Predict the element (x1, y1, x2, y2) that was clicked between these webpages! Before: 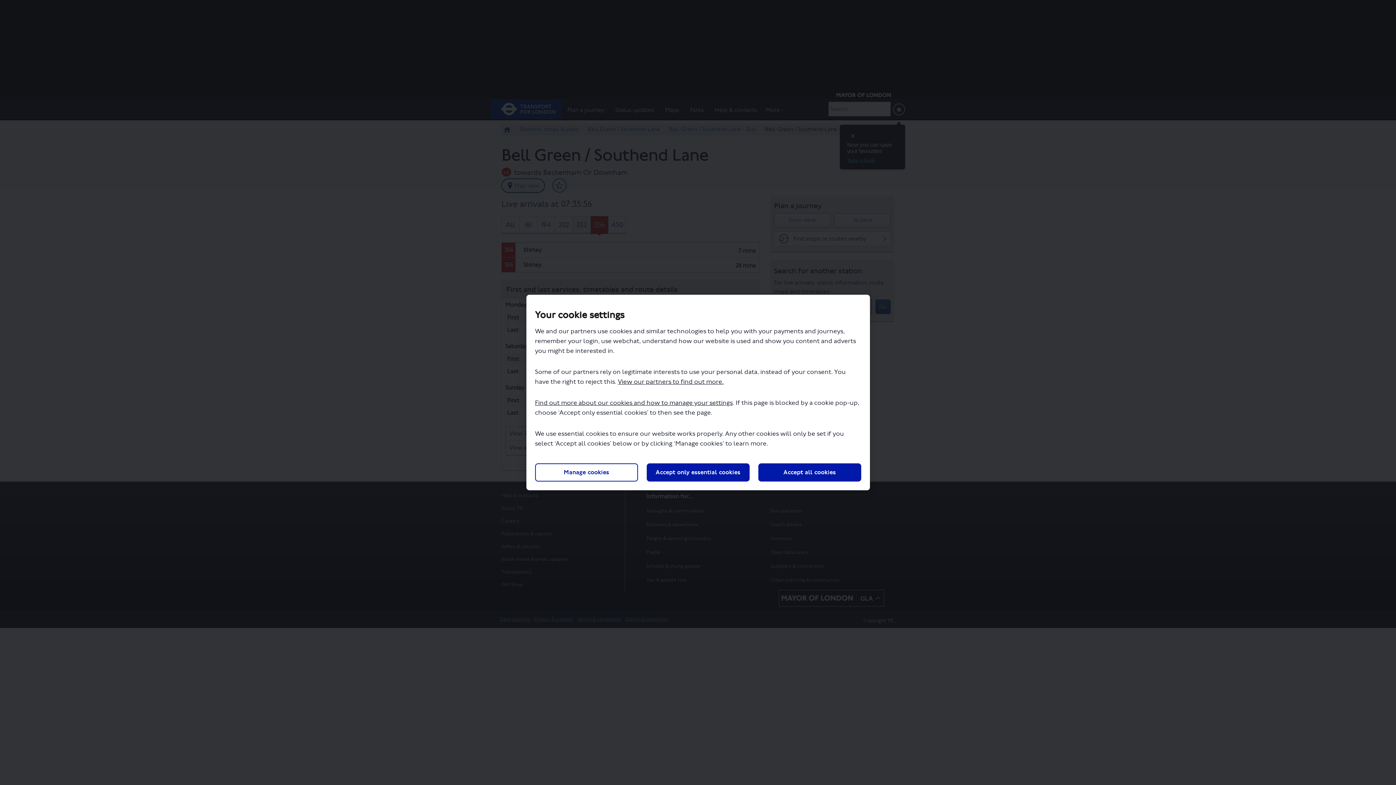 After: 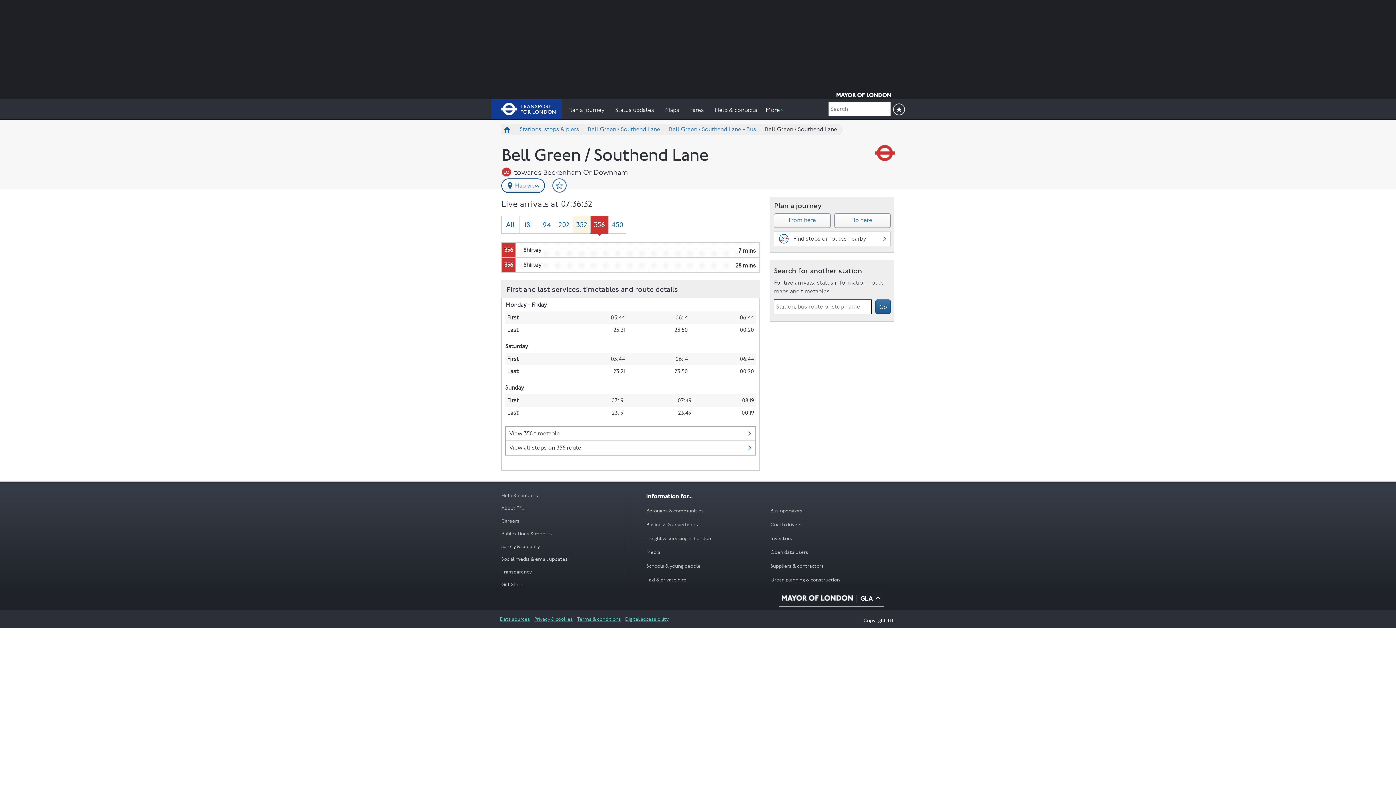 Action: bbox: (646, 463, 749, 481) label: Accept only essential cookies